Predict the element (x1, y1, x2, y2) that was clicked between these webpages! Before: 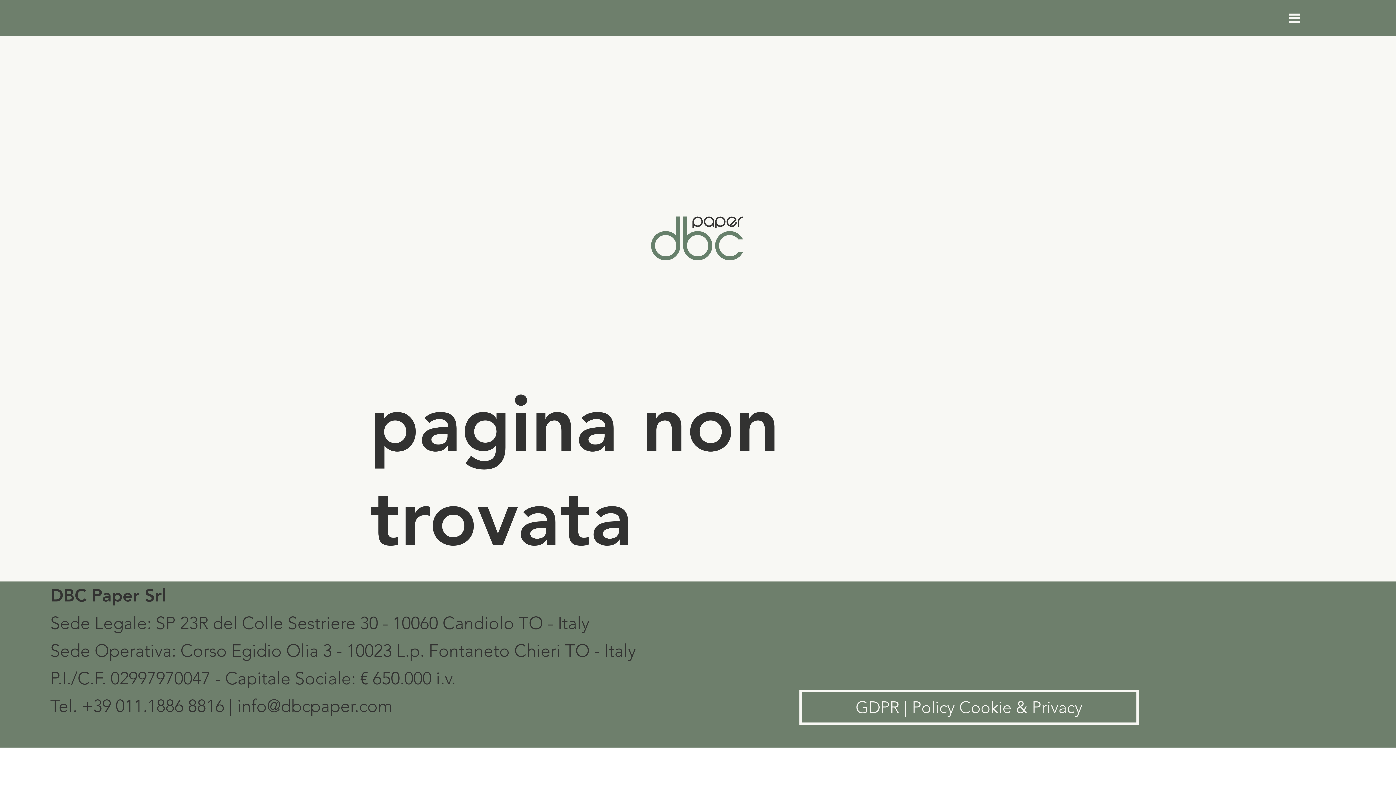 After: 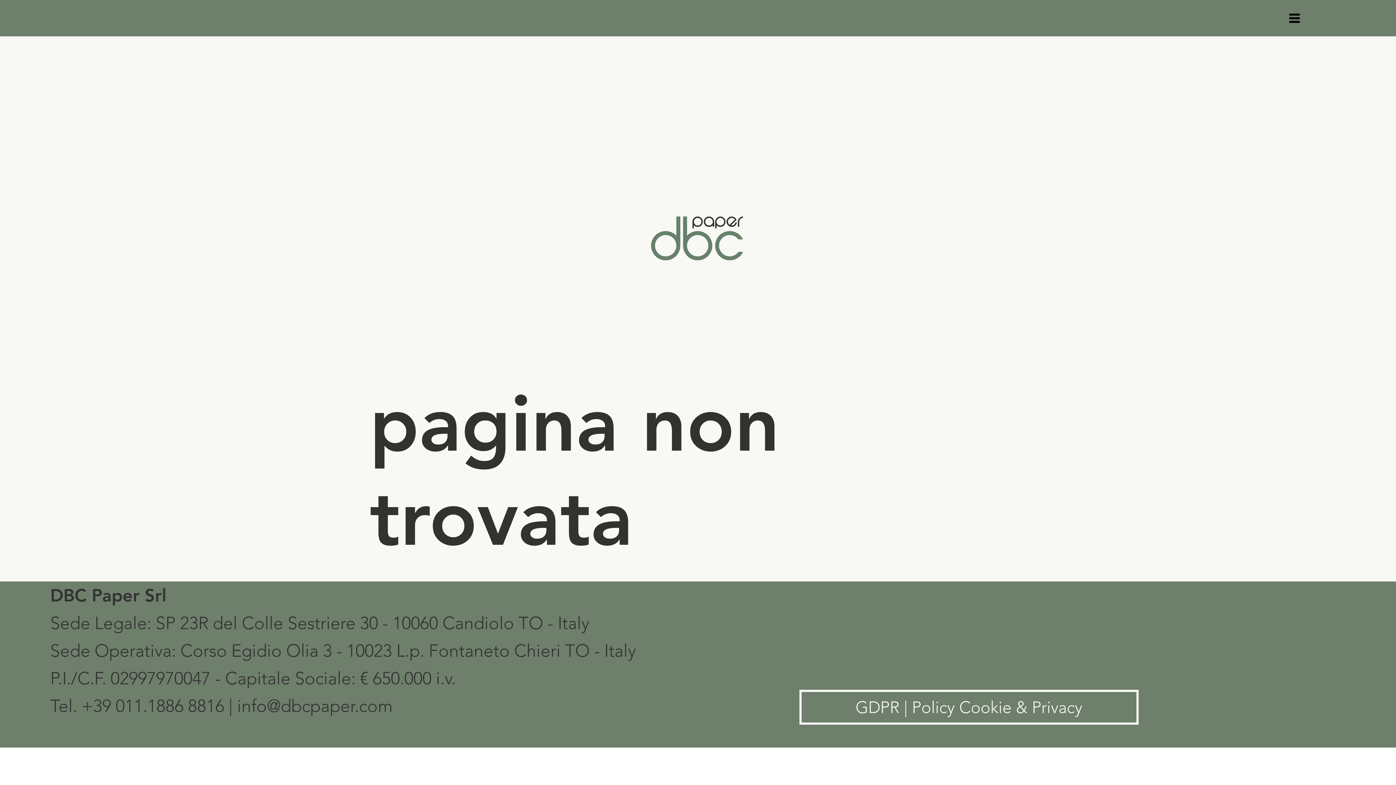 Action: bbox: (1289, 12, 1300, 23) label: Menu